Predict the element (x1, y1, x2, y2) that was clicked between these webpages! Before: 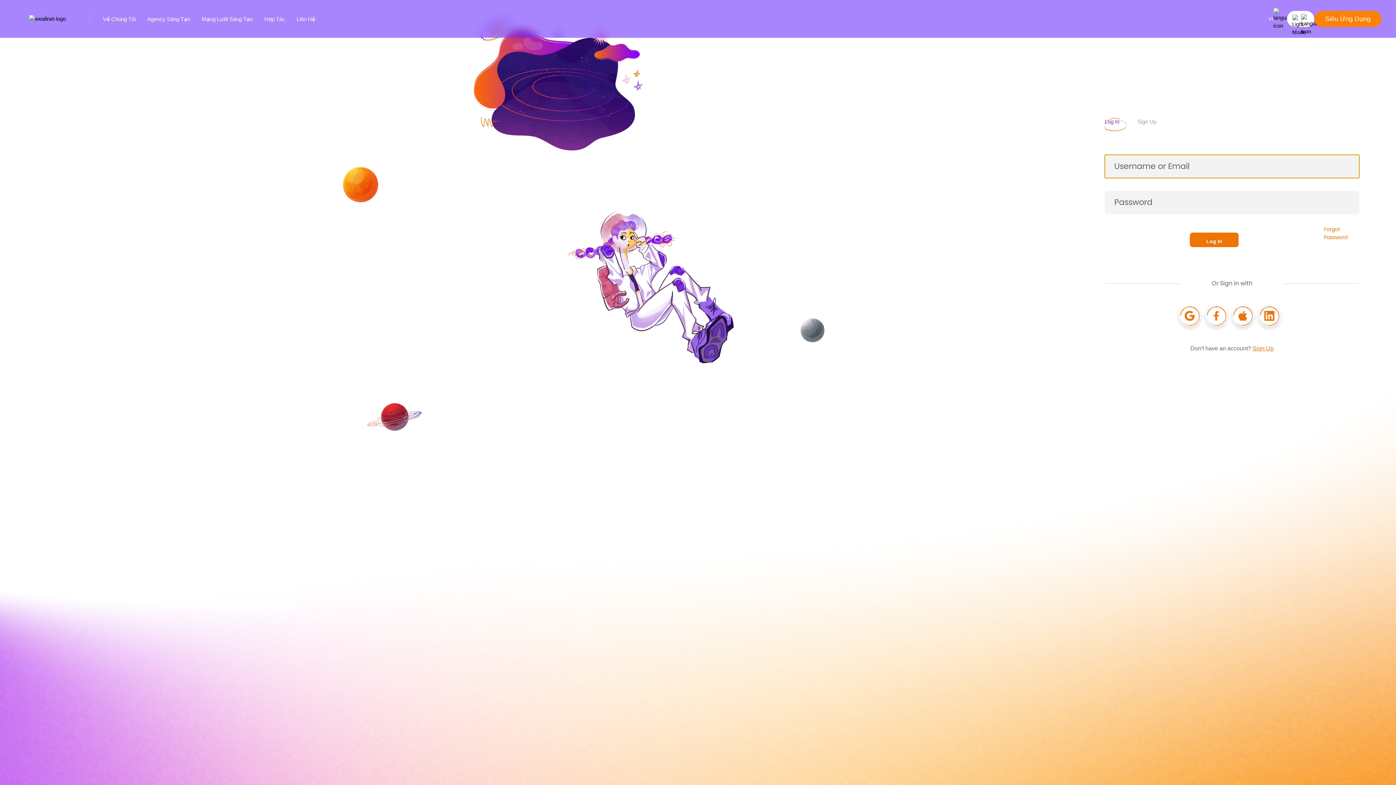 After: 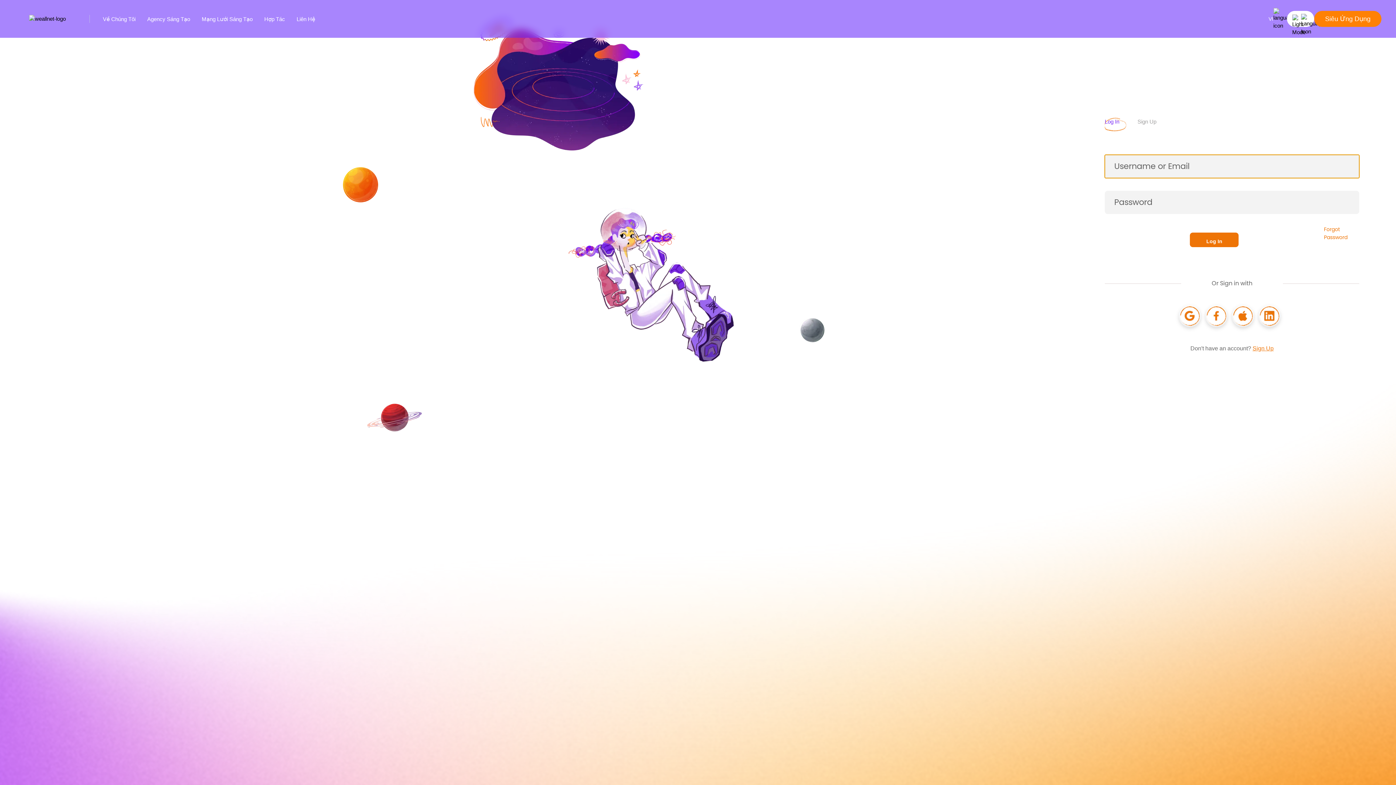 Action: bbox: (1205, 305, 1227, 327)